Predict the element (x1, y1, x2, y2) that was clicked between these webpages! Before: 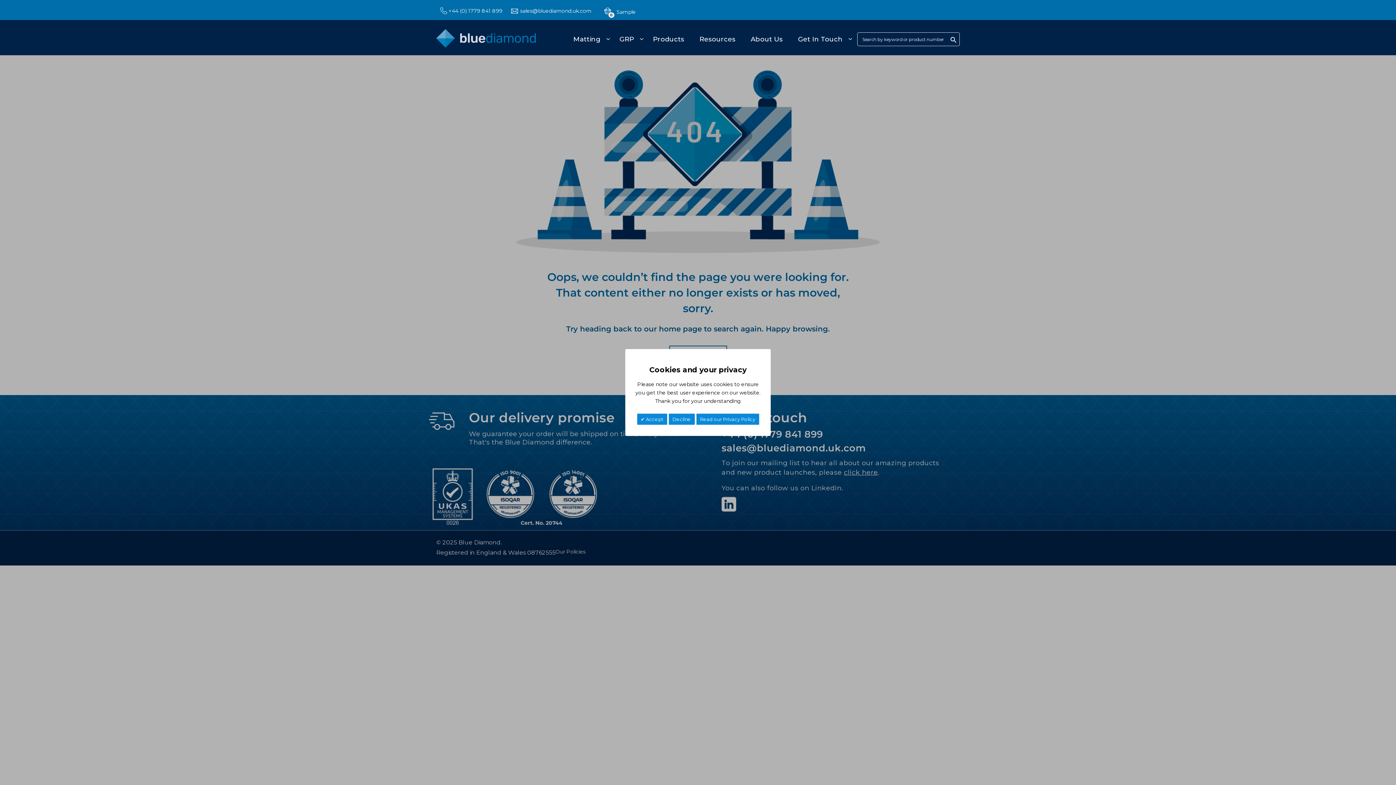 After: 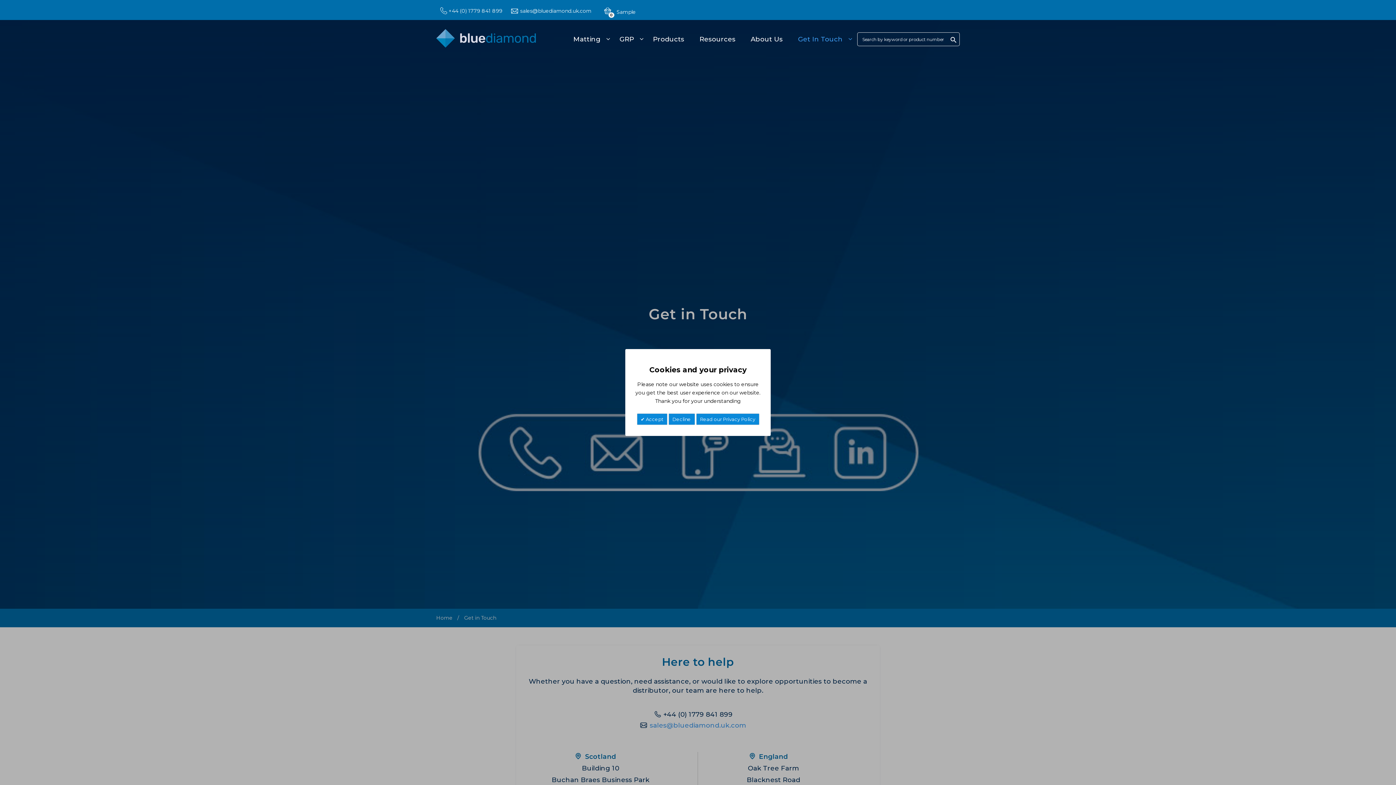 Action: bbox: (796, 30, 853, 48) label: Get In Touch